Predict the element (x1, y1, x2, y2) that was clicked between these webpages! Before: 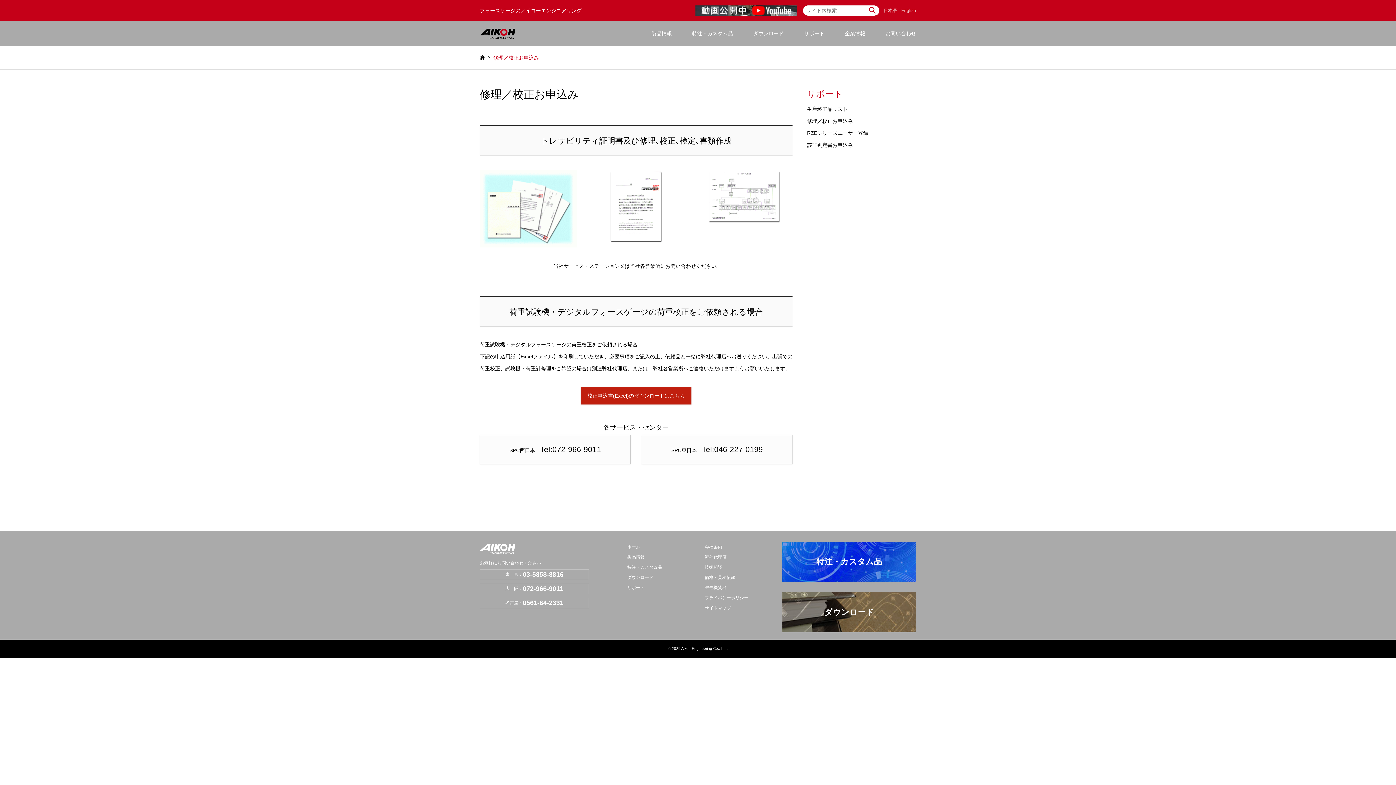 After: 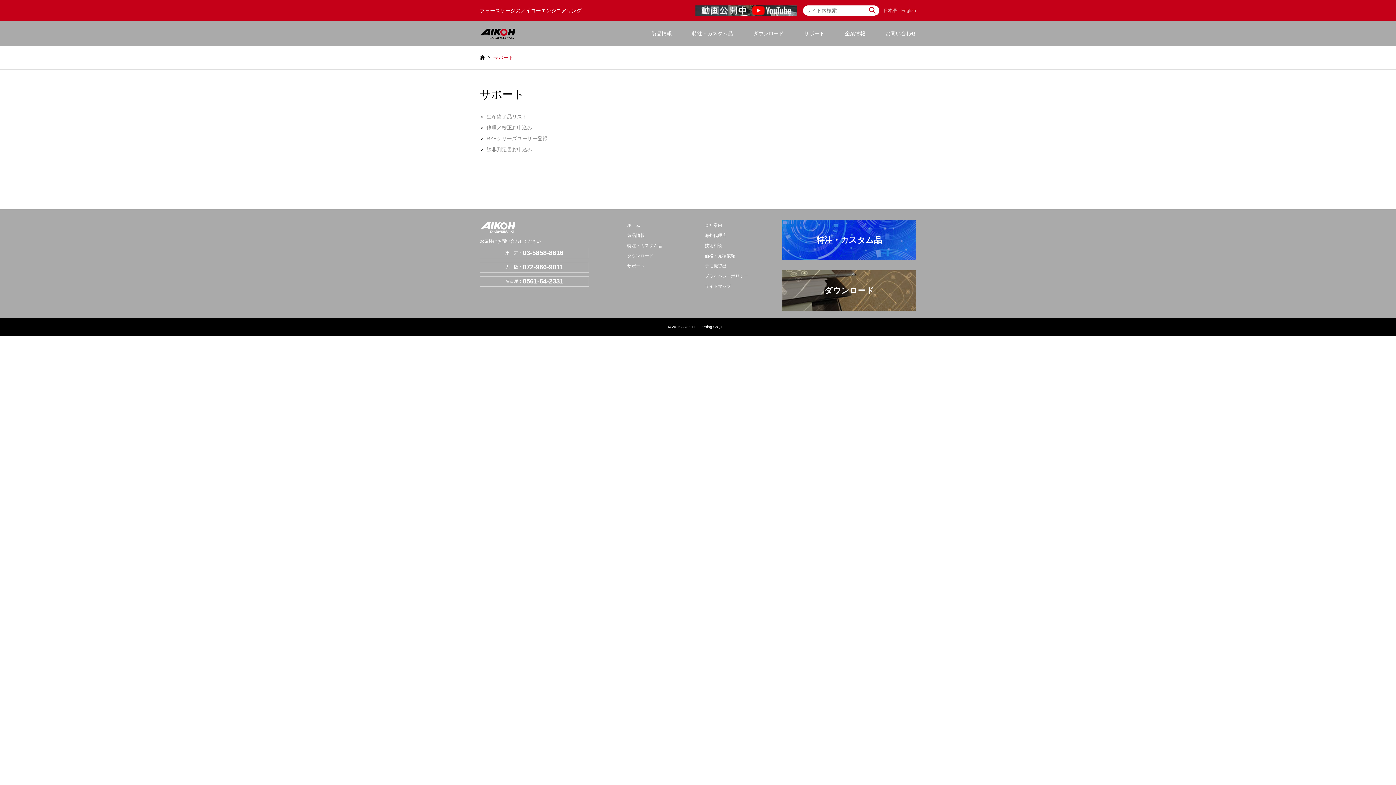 Action: label: サポート bbox: (627, 585, 644, 590)